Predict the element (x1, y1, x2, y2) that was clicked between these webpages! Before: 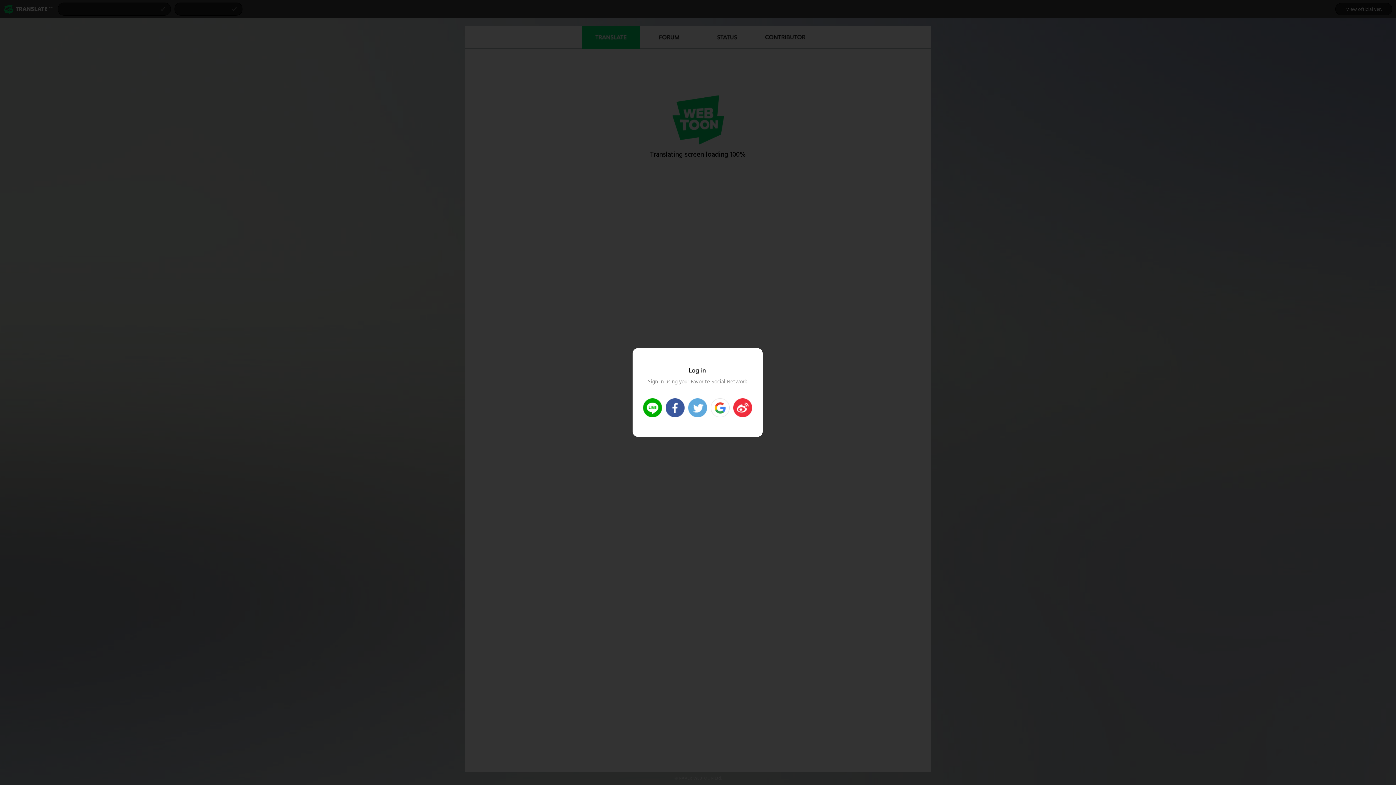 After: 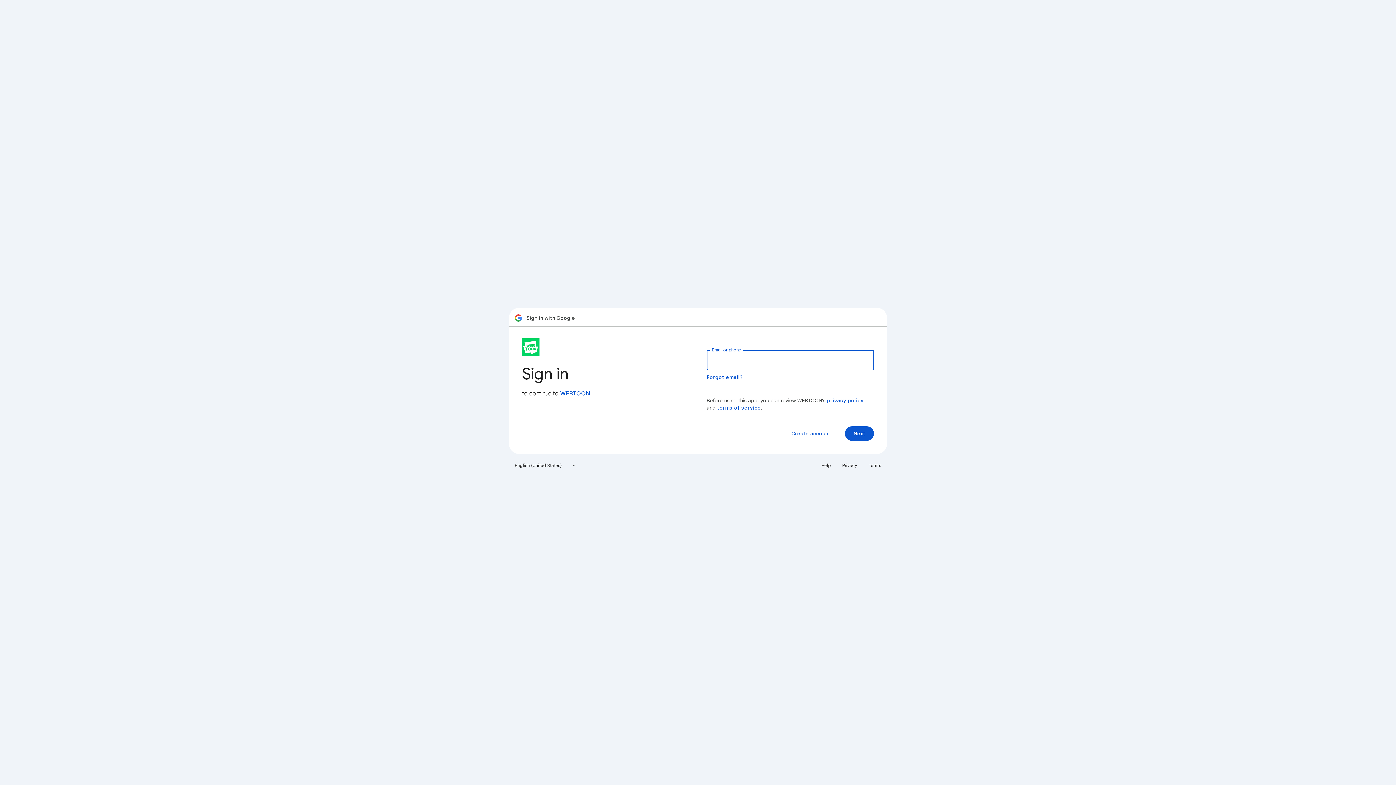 Action: label: Login Google bbox: (710, 398, 729, 417)